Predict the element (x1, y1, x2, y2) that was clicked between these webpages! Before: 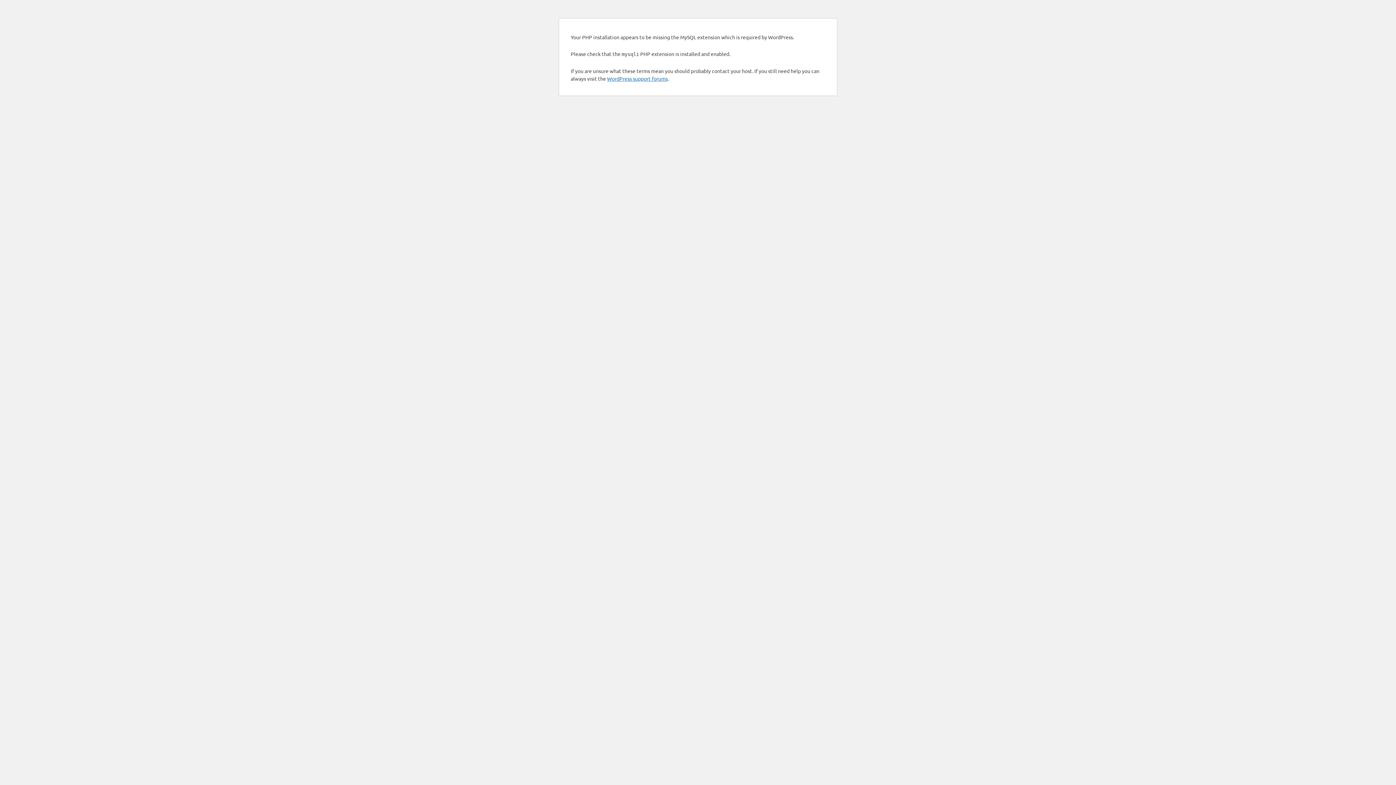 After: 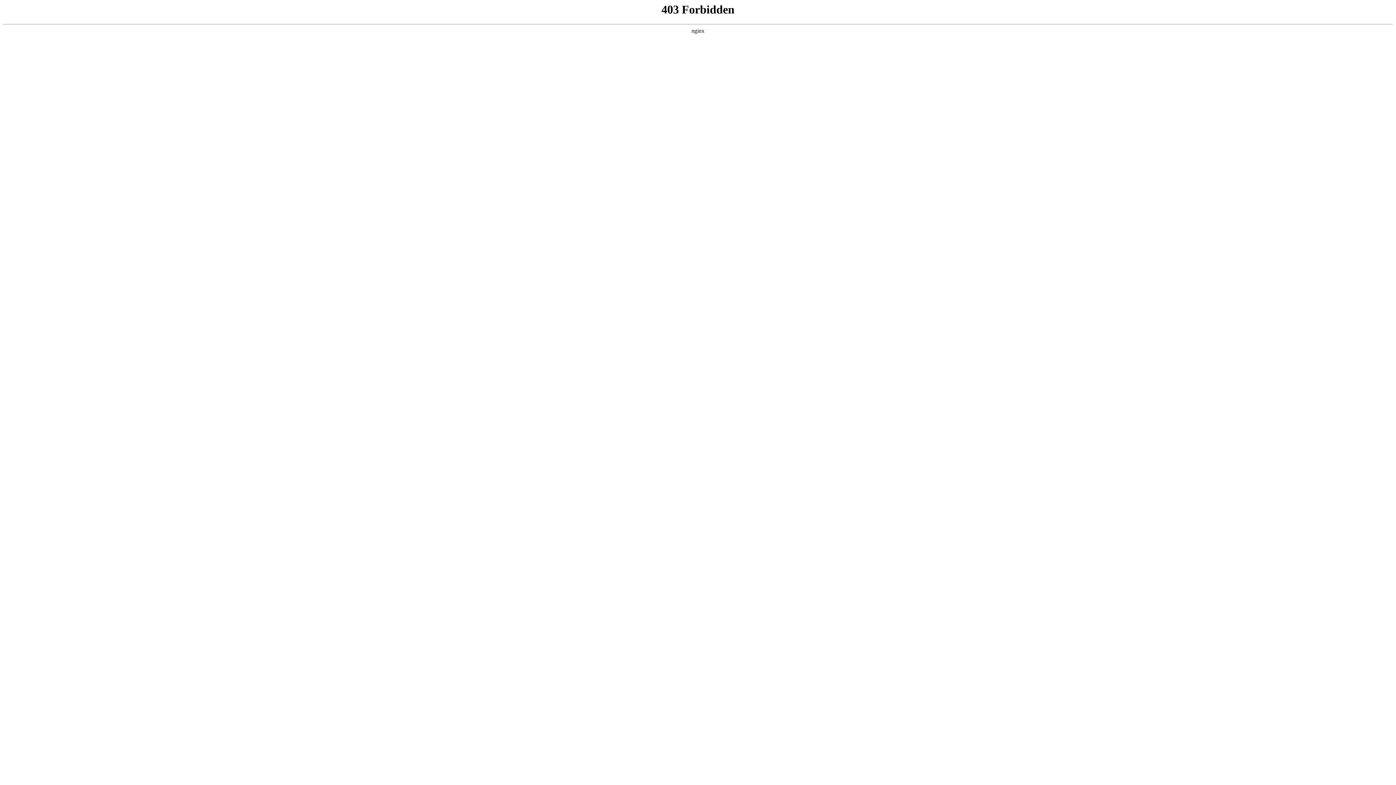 Action: bbox: (607, 75, 668, 81) label: WordPress support forums